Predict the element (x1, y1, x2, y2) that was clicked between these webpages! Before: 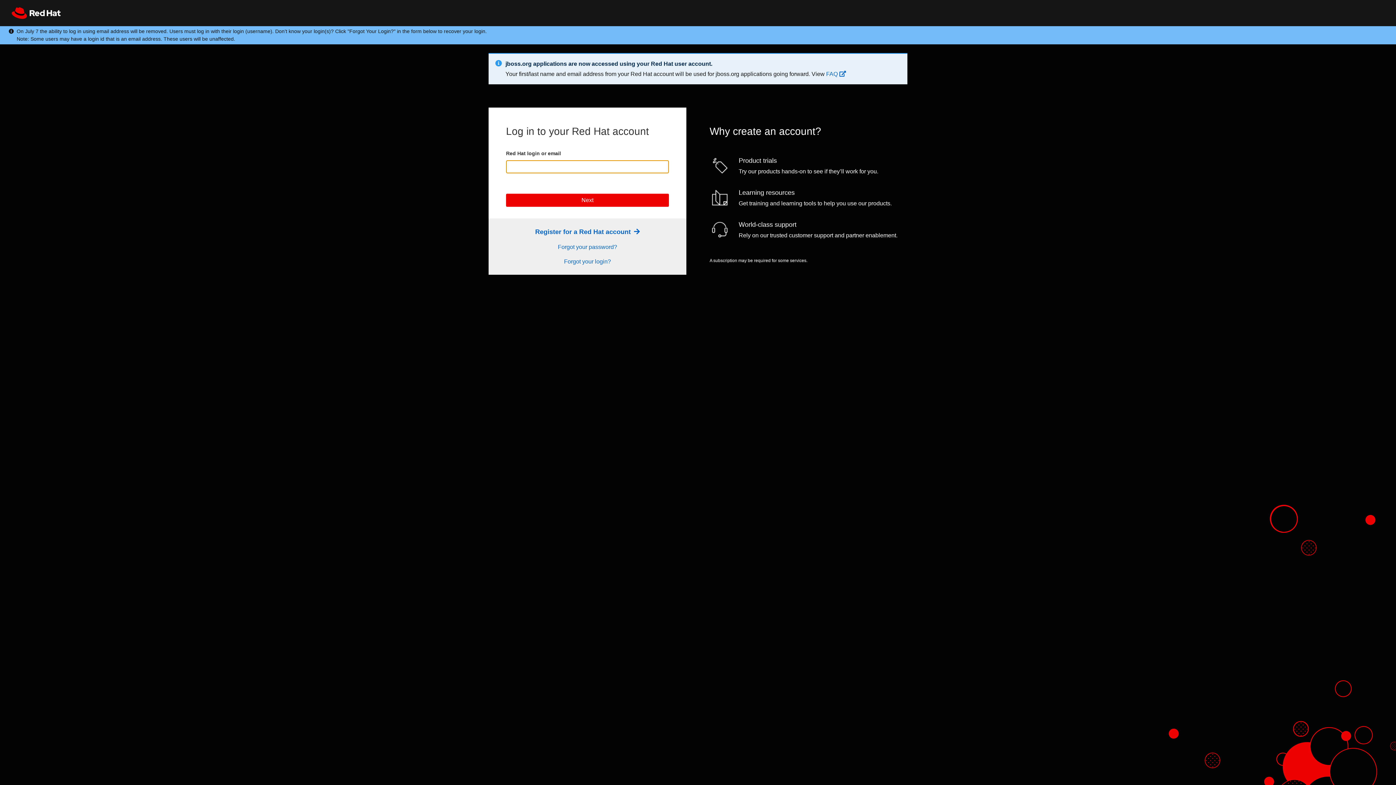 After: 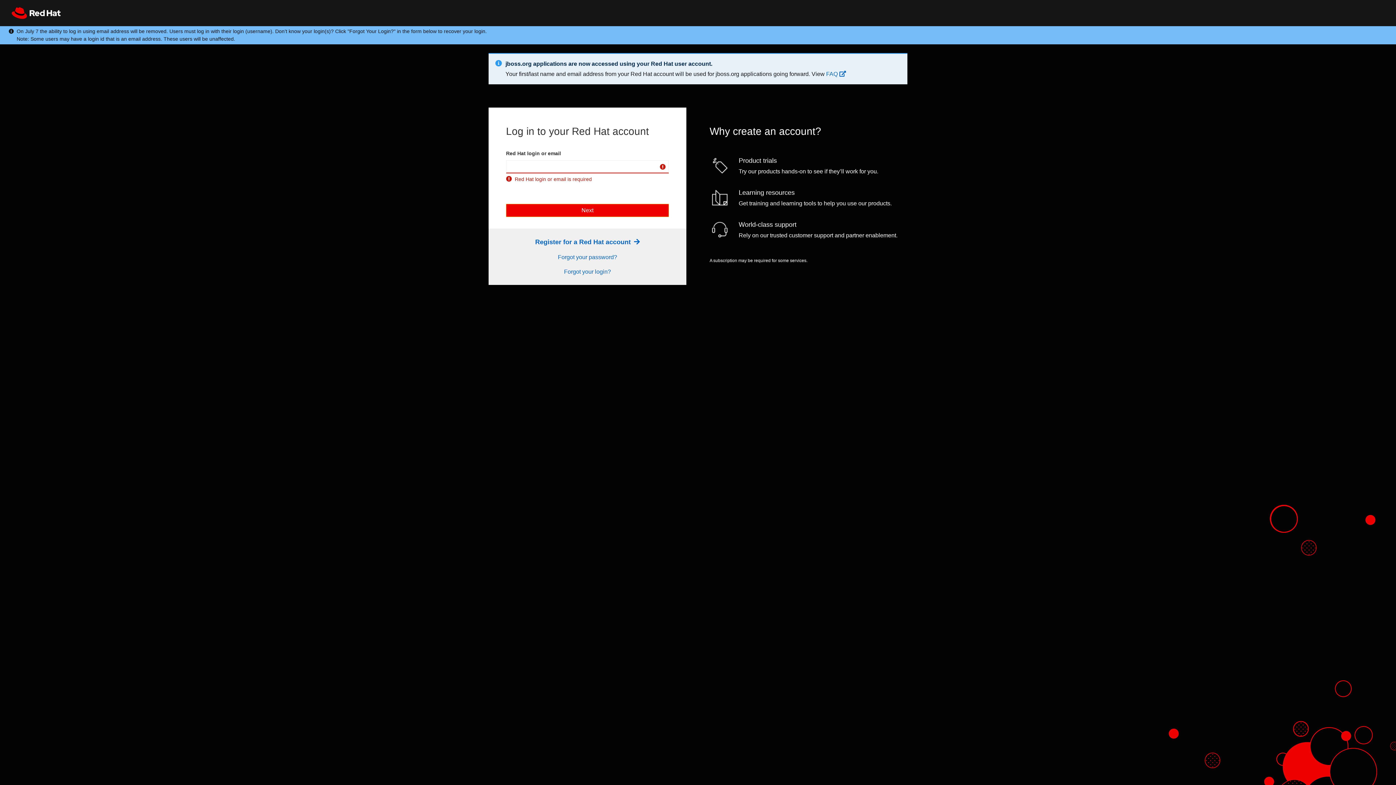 Action: bbox: (506, 193, 669, 206) label: Next